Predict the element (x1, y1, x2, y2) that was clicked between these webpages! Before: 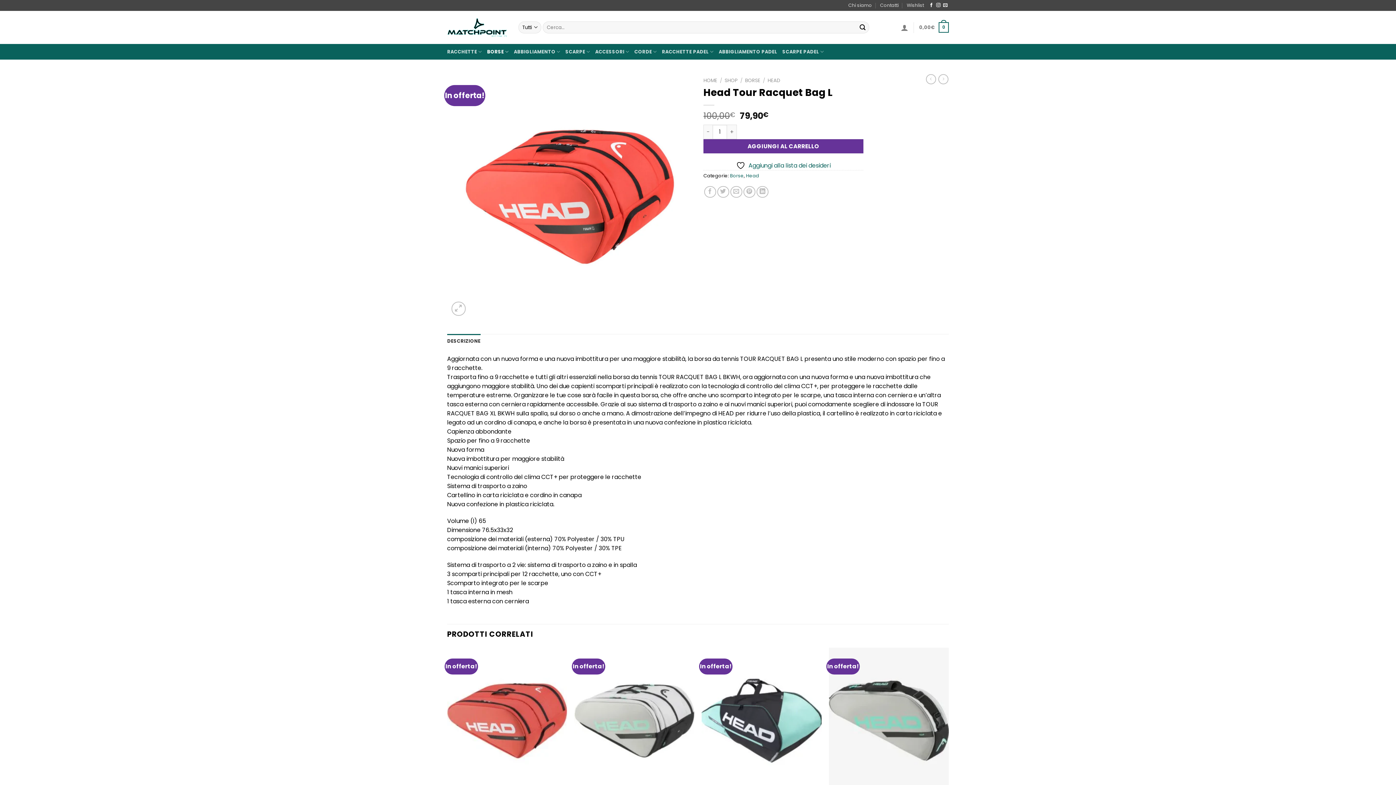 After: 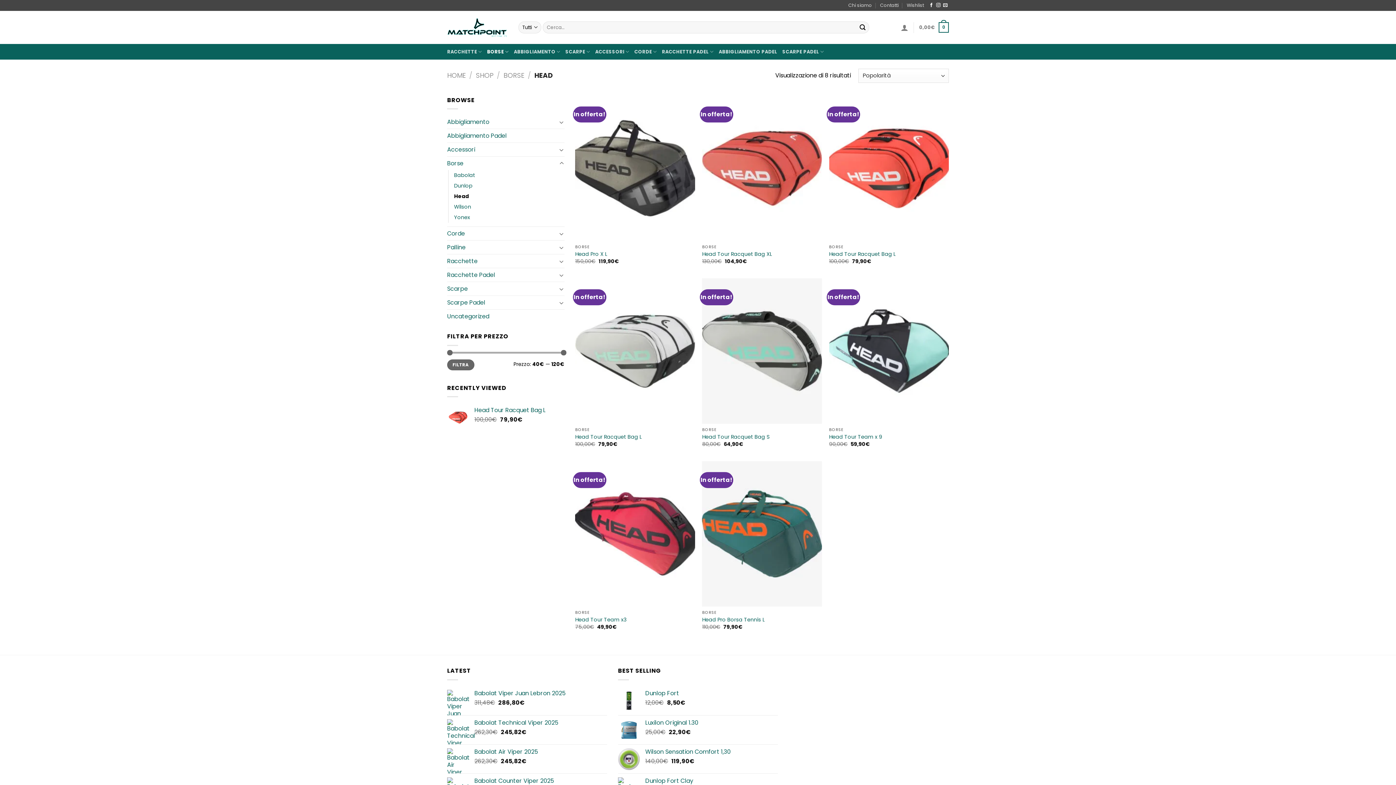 Action: label: Head bbox: (746, 172, 759, 178)